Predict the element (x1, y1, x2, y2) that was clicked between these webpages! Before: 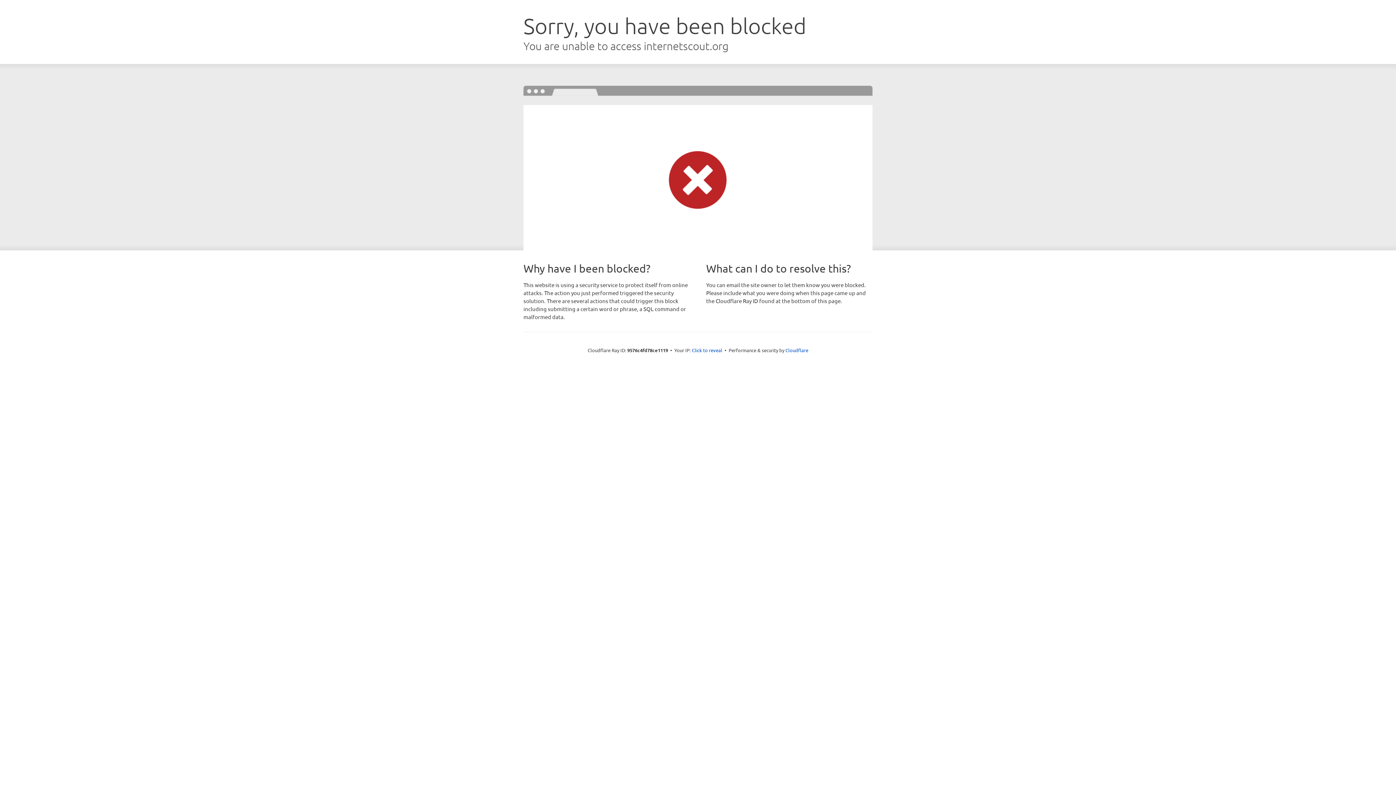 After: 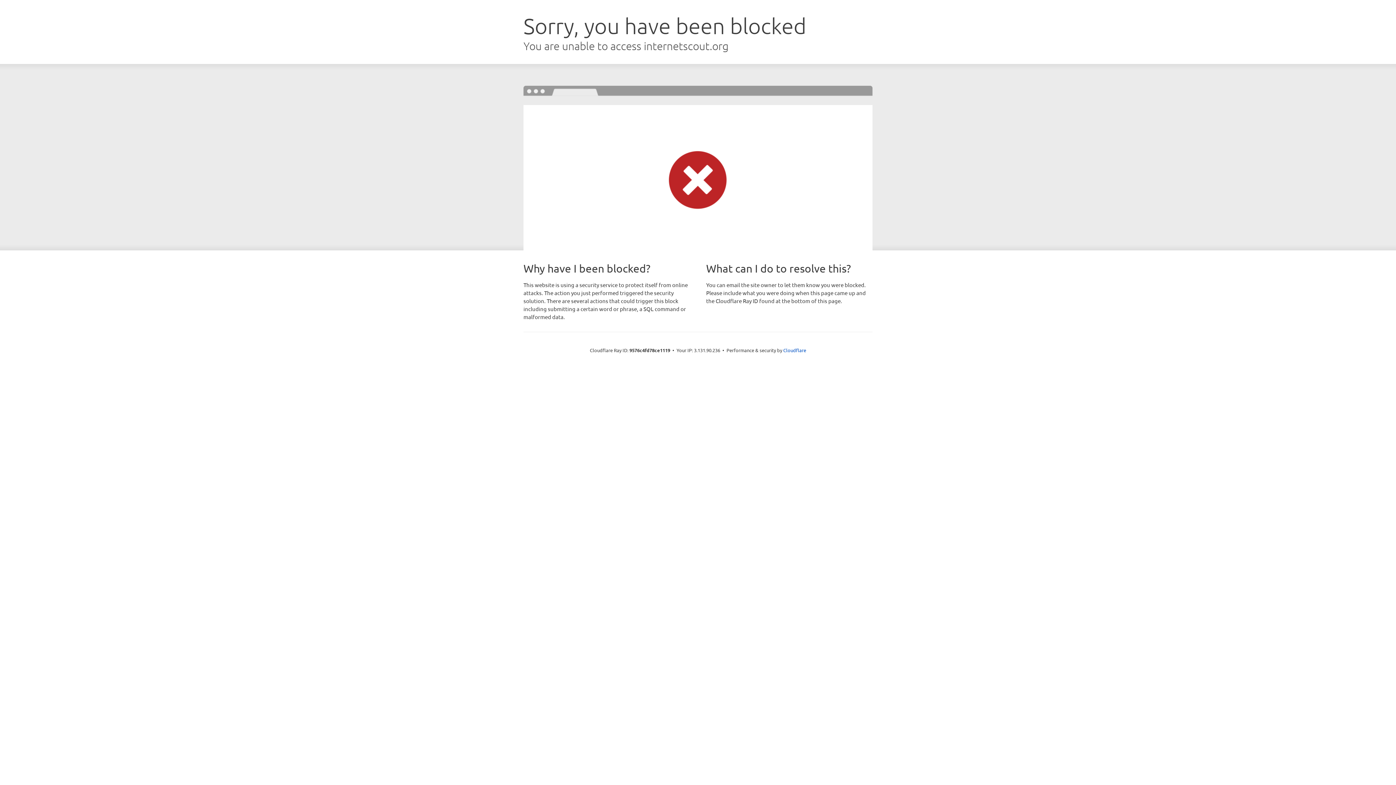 Action: label: Click to reveal bbox: (692, 346, 722, 353)